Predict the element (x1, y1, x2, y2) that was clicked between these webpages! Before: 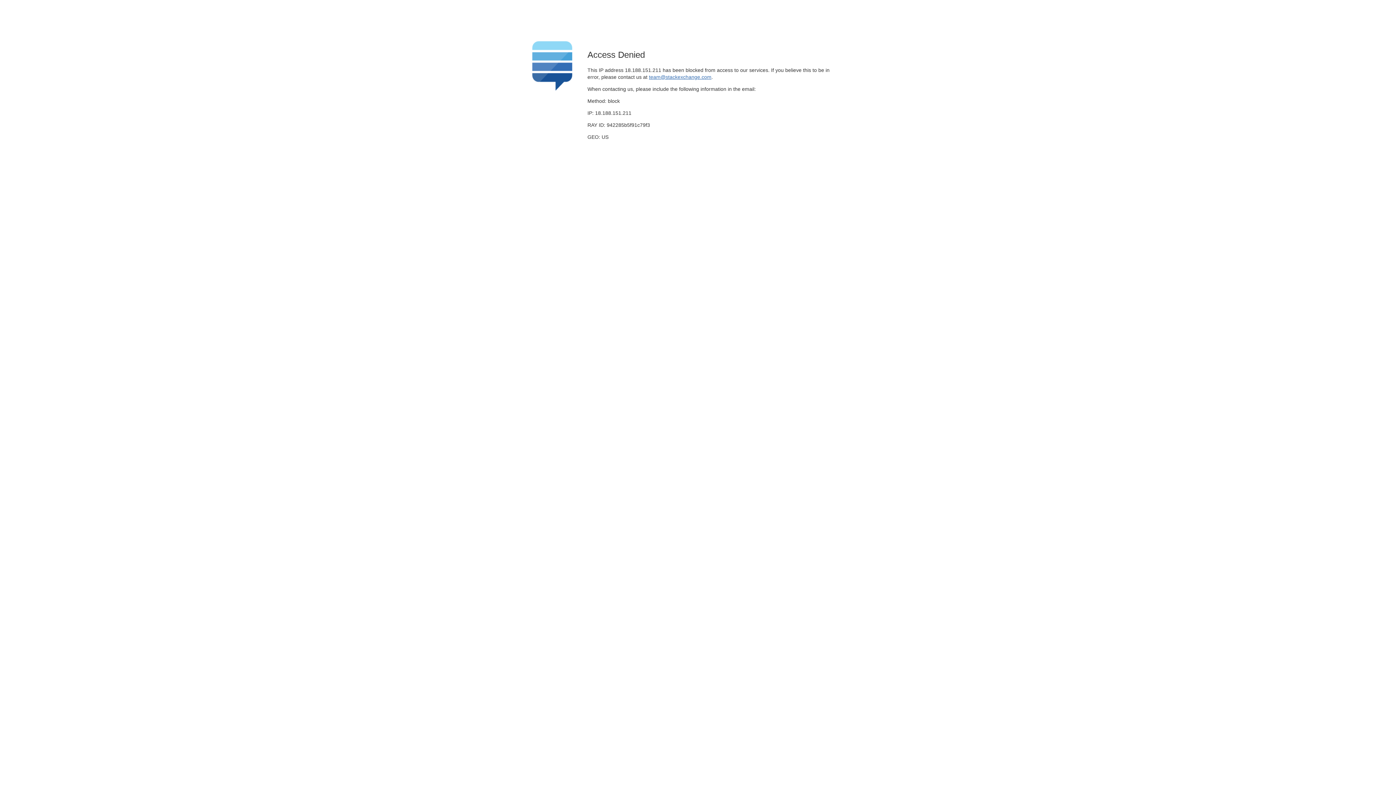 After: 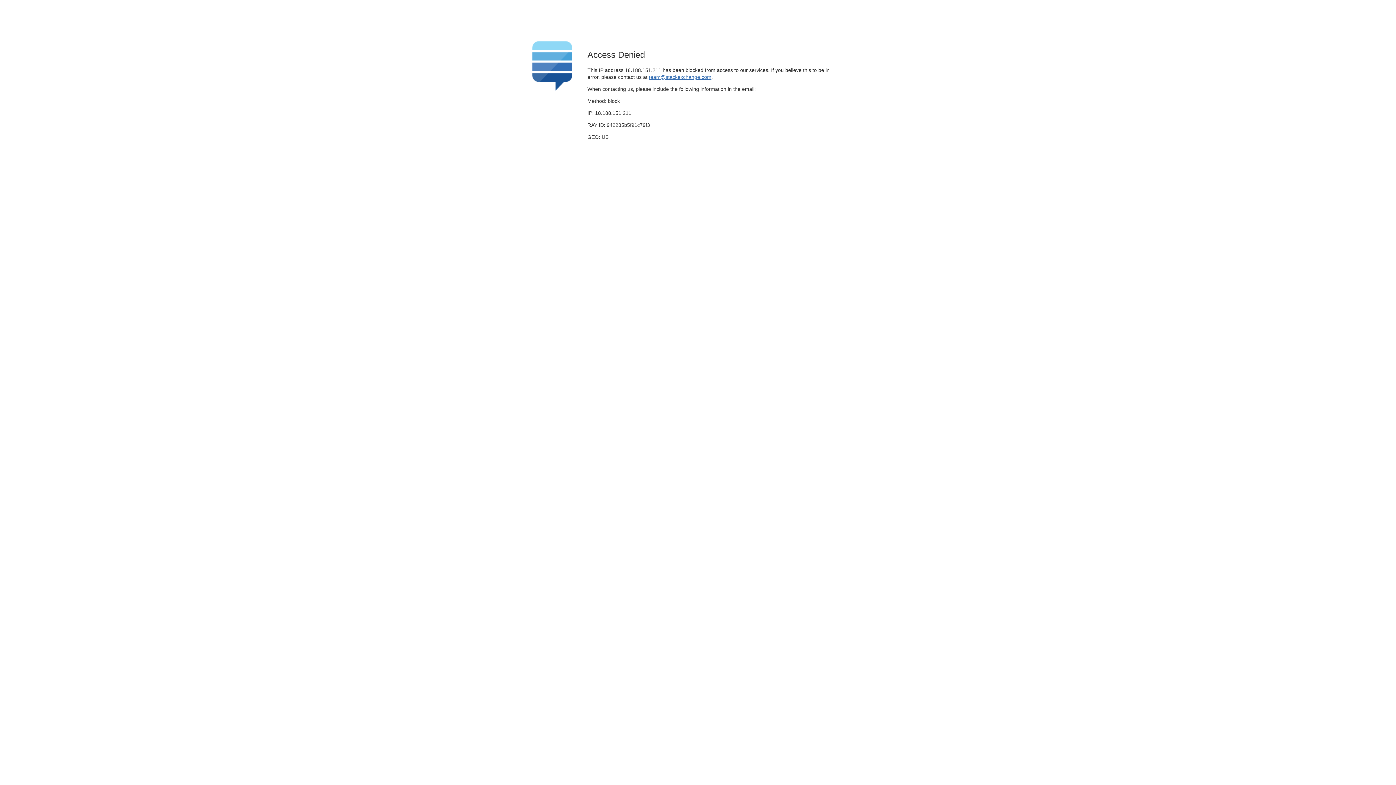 Action: bbox: (649, 74, 711, 79) label: team@stackexchange.com